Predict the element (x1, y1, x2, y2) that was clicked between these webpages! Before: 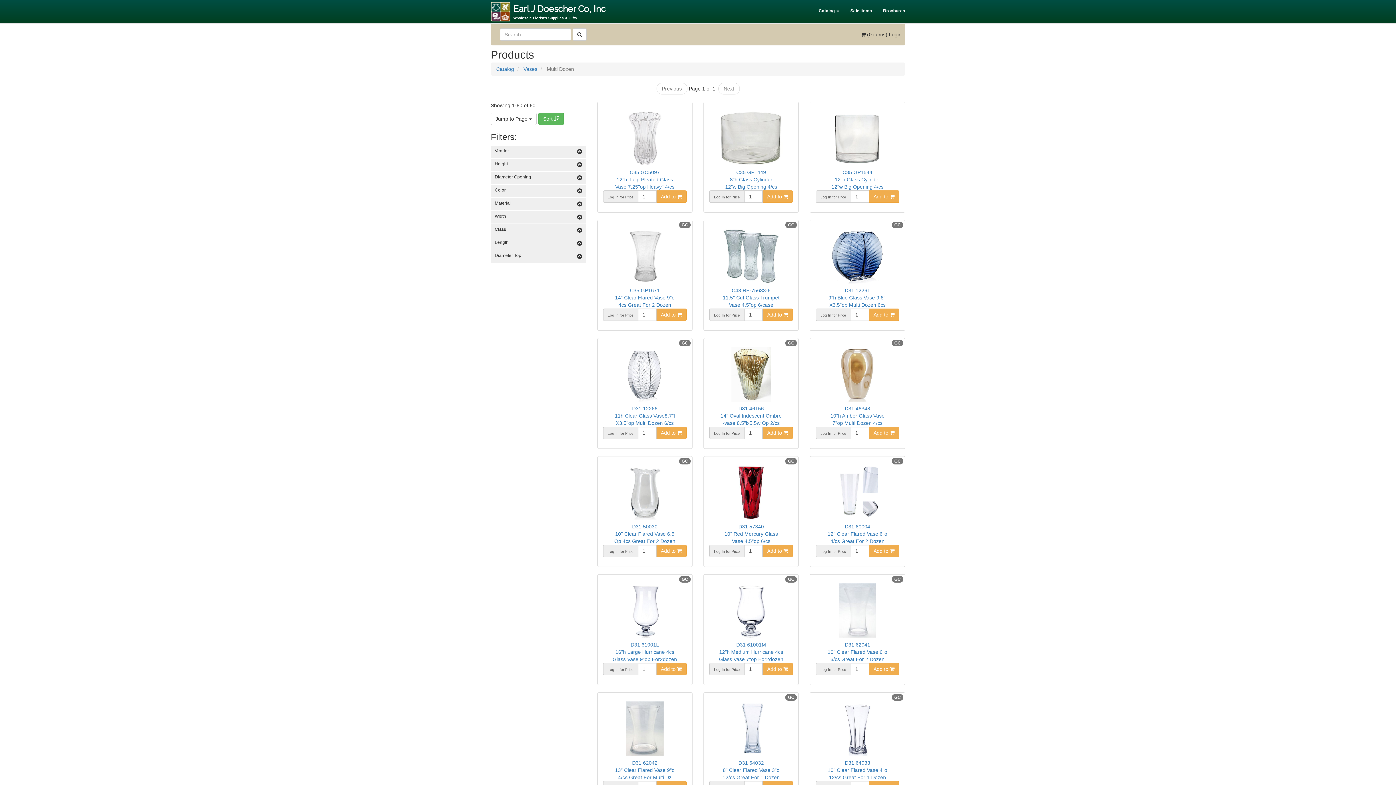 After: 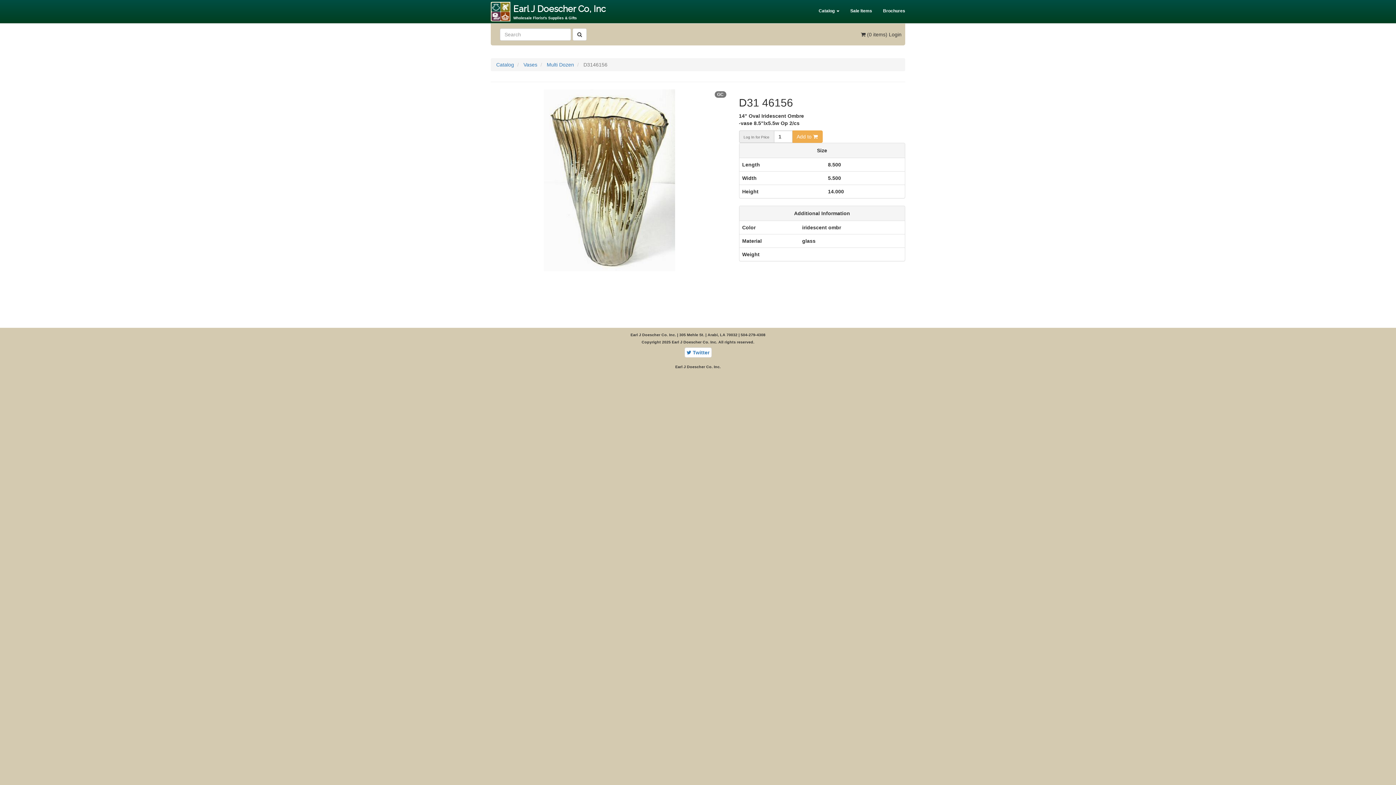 Action: bbox: (705, 347, 797, 401)